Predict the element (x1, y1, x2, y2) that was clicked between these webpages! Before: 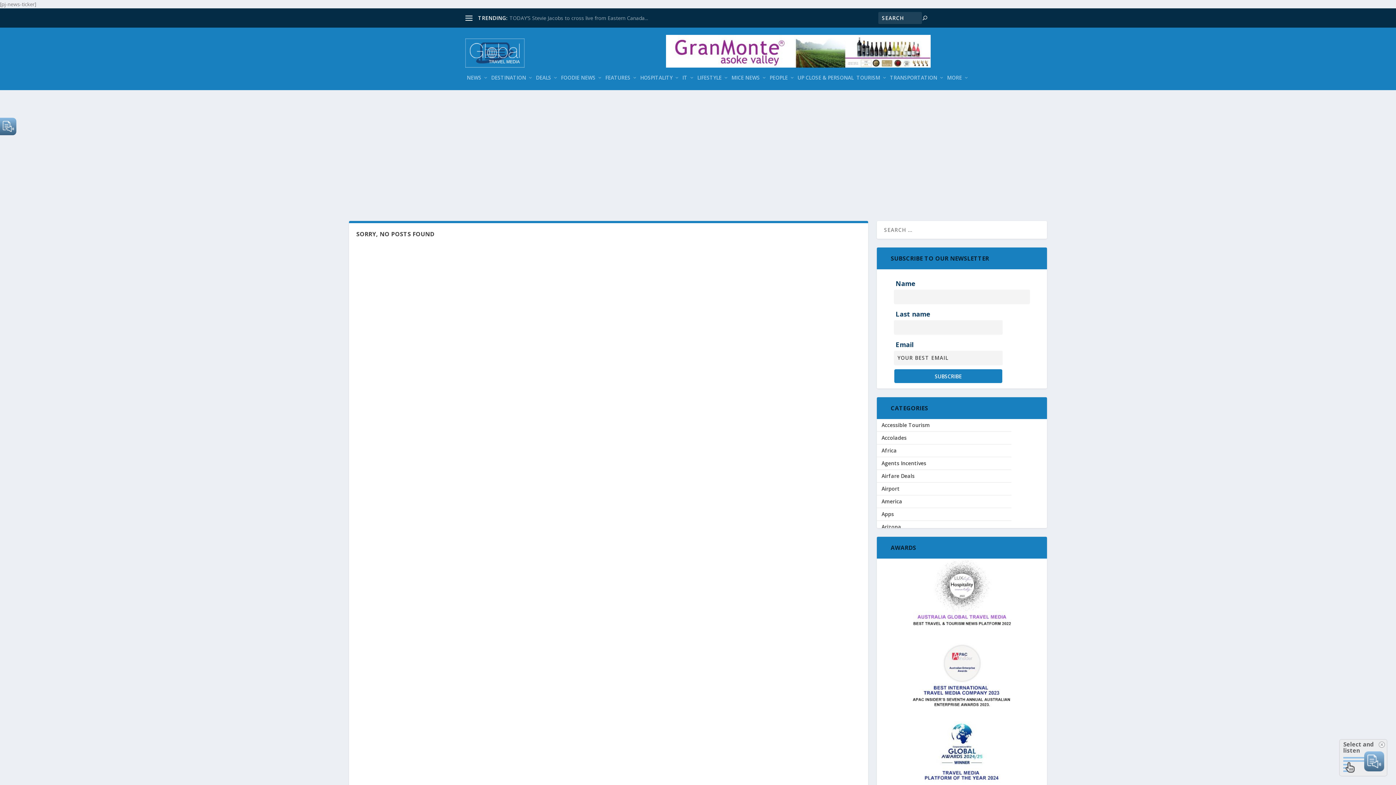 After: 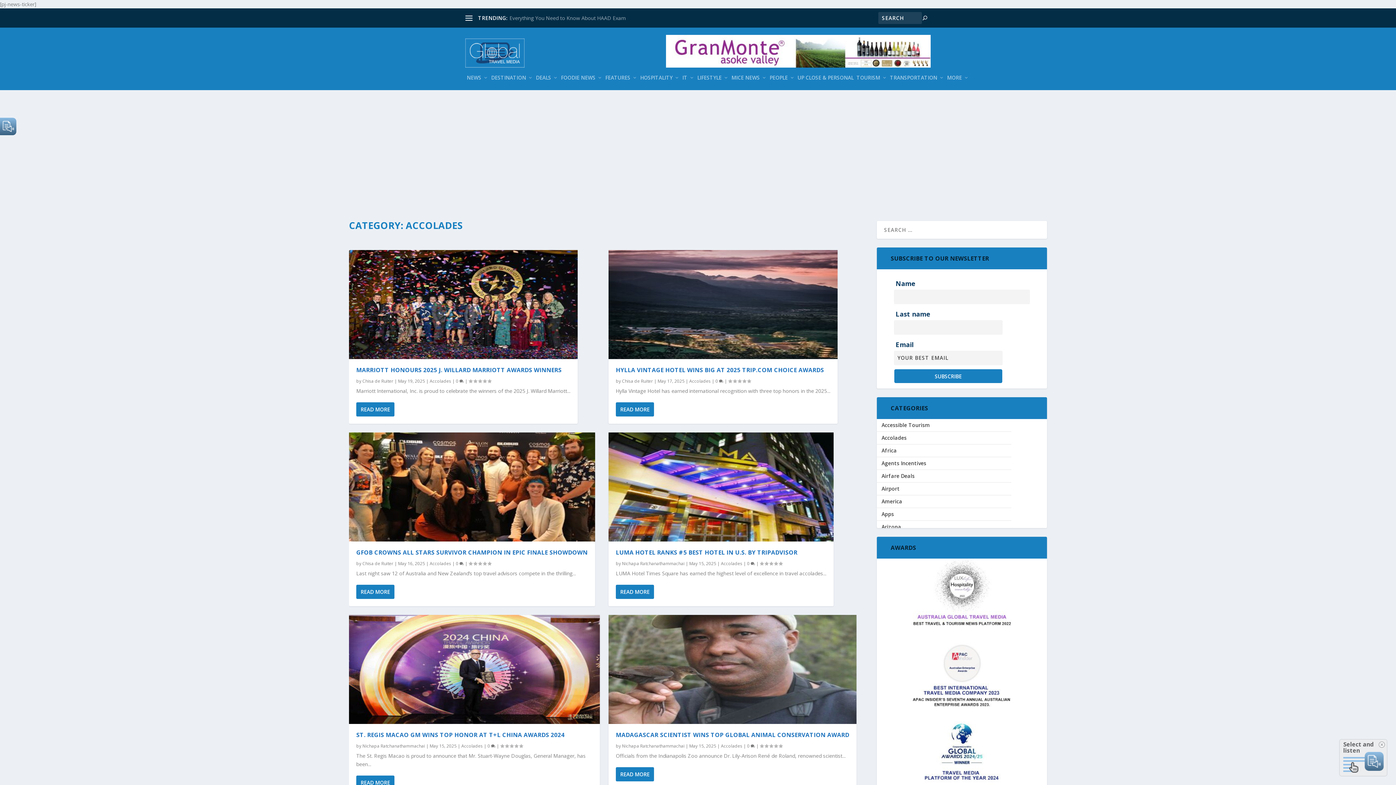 Action: bbox: (881, 434, 906, 441) label: Accolades